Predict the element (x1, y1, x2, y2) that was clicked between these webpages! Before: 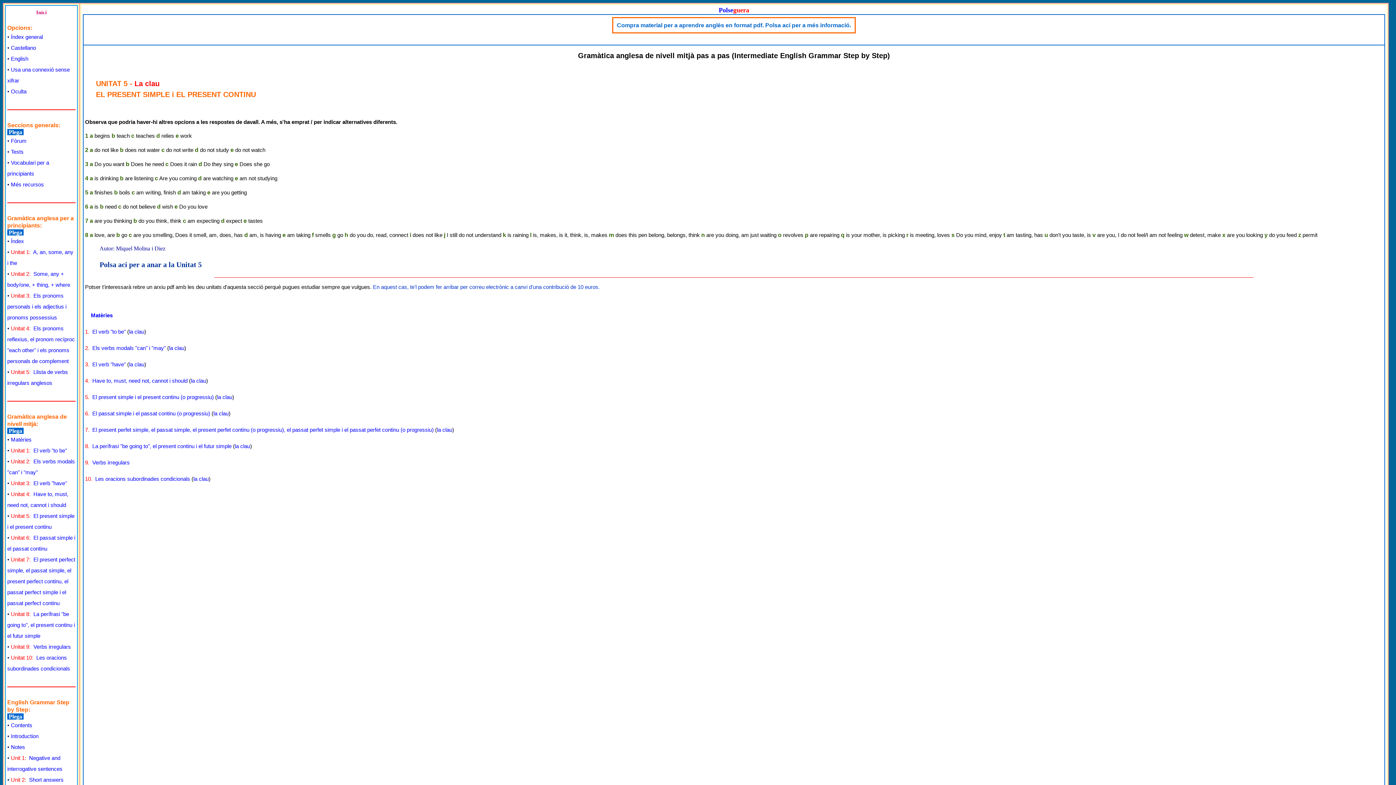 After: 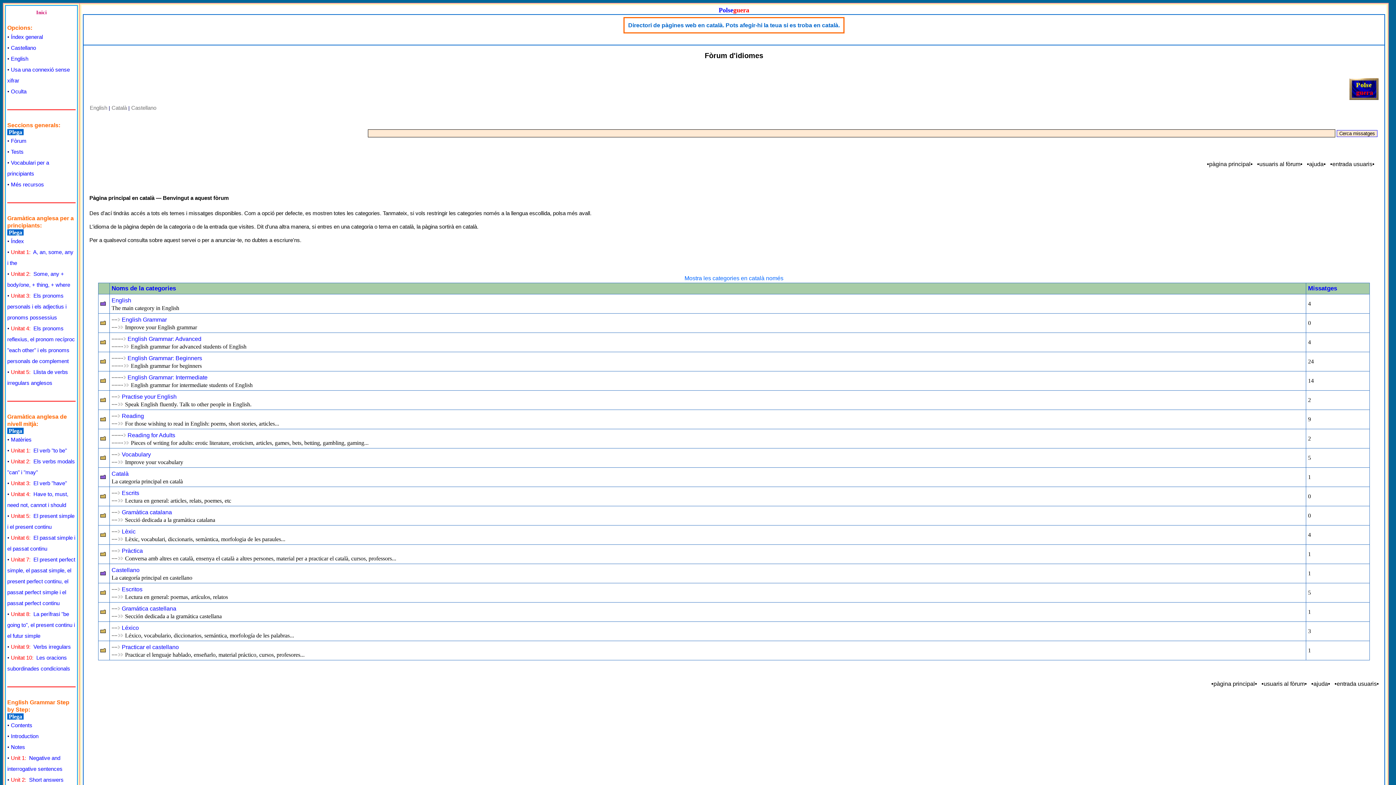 Action: label: Fòrum bbox: (10, 137, 26, 144)